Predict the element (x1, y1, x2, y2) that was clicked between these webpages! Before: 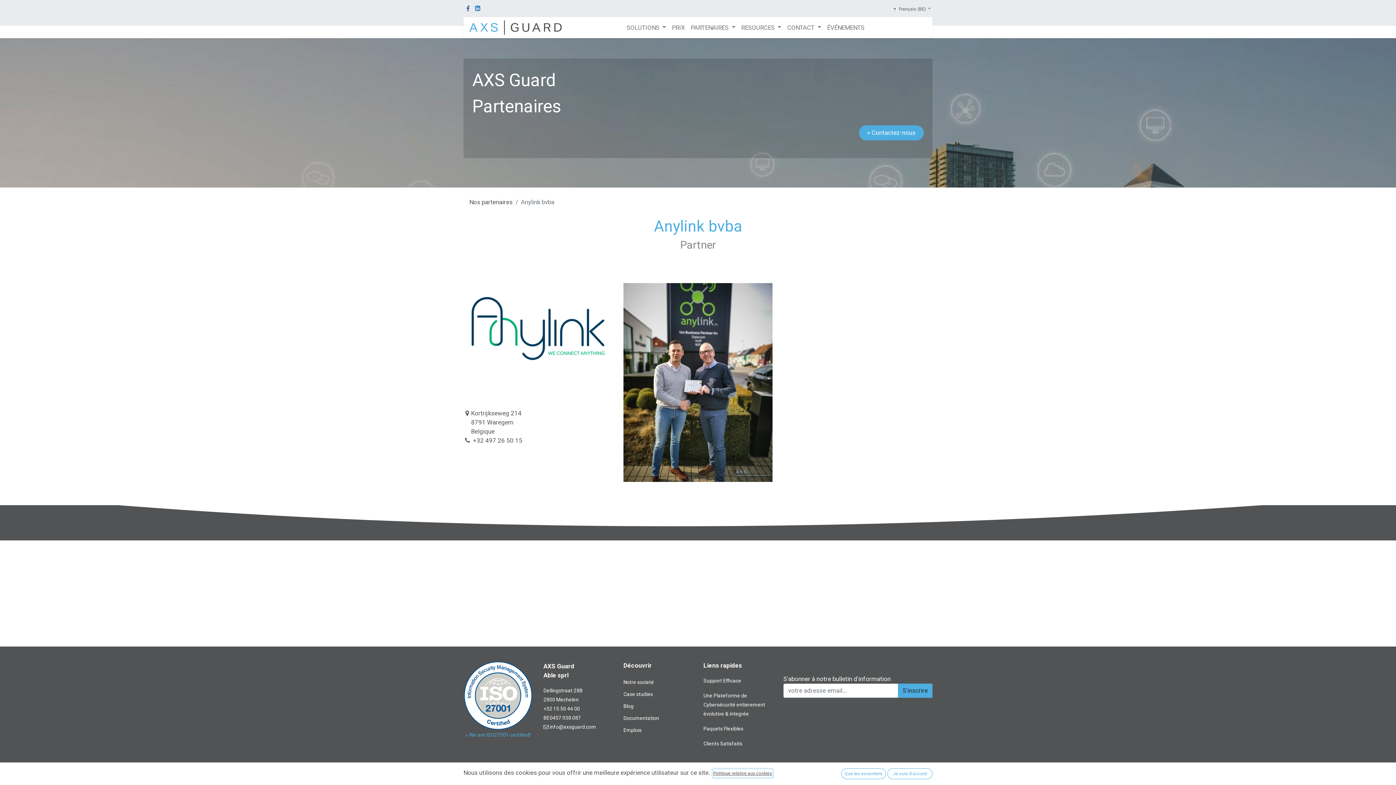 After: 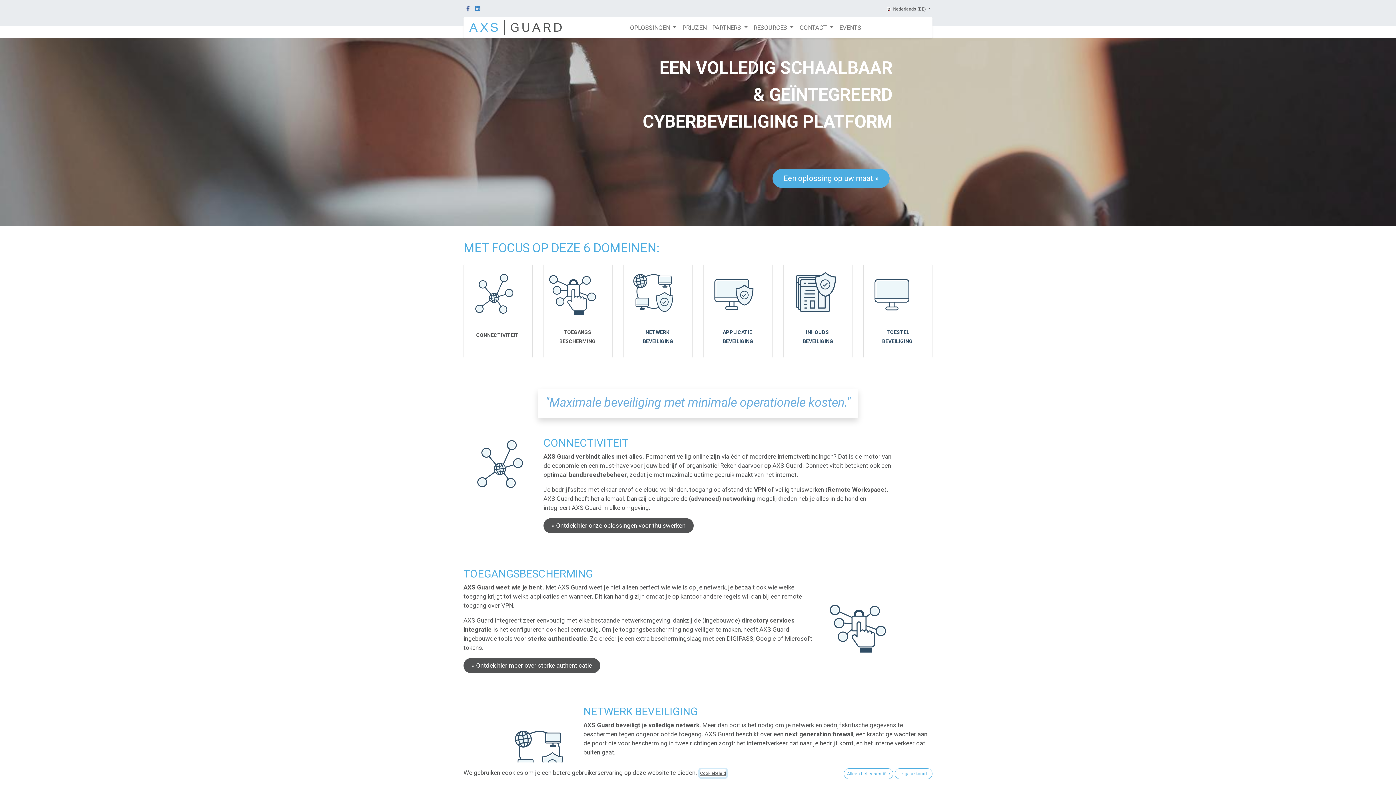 Action: bbox: (703, 692, 765, 717) label: Une Plateforme de Cybersécurité entierement évolutive & integrée